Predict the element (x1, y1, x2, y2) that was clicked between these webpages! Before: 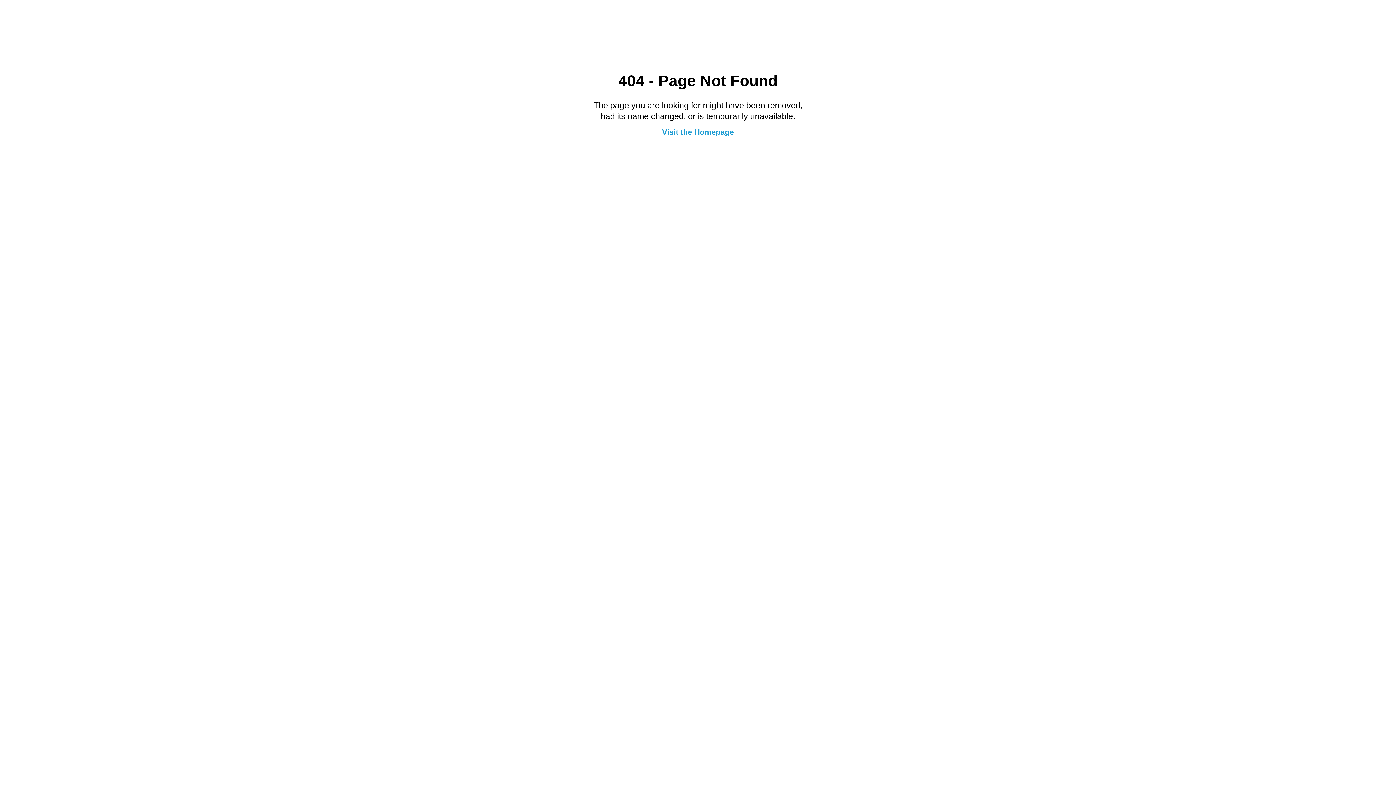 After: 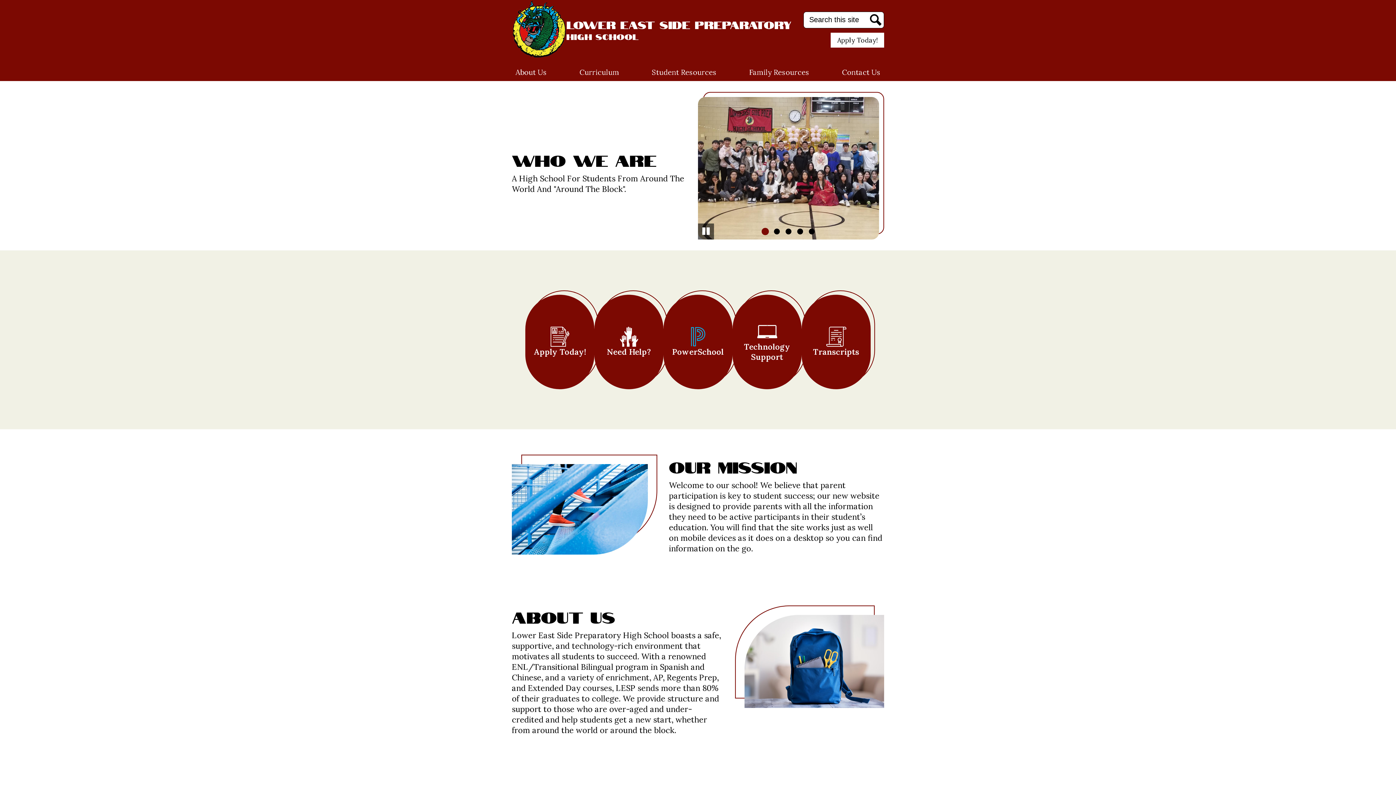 Action: label: Visit the Homepage bbox: (662, 127, 734, 136)